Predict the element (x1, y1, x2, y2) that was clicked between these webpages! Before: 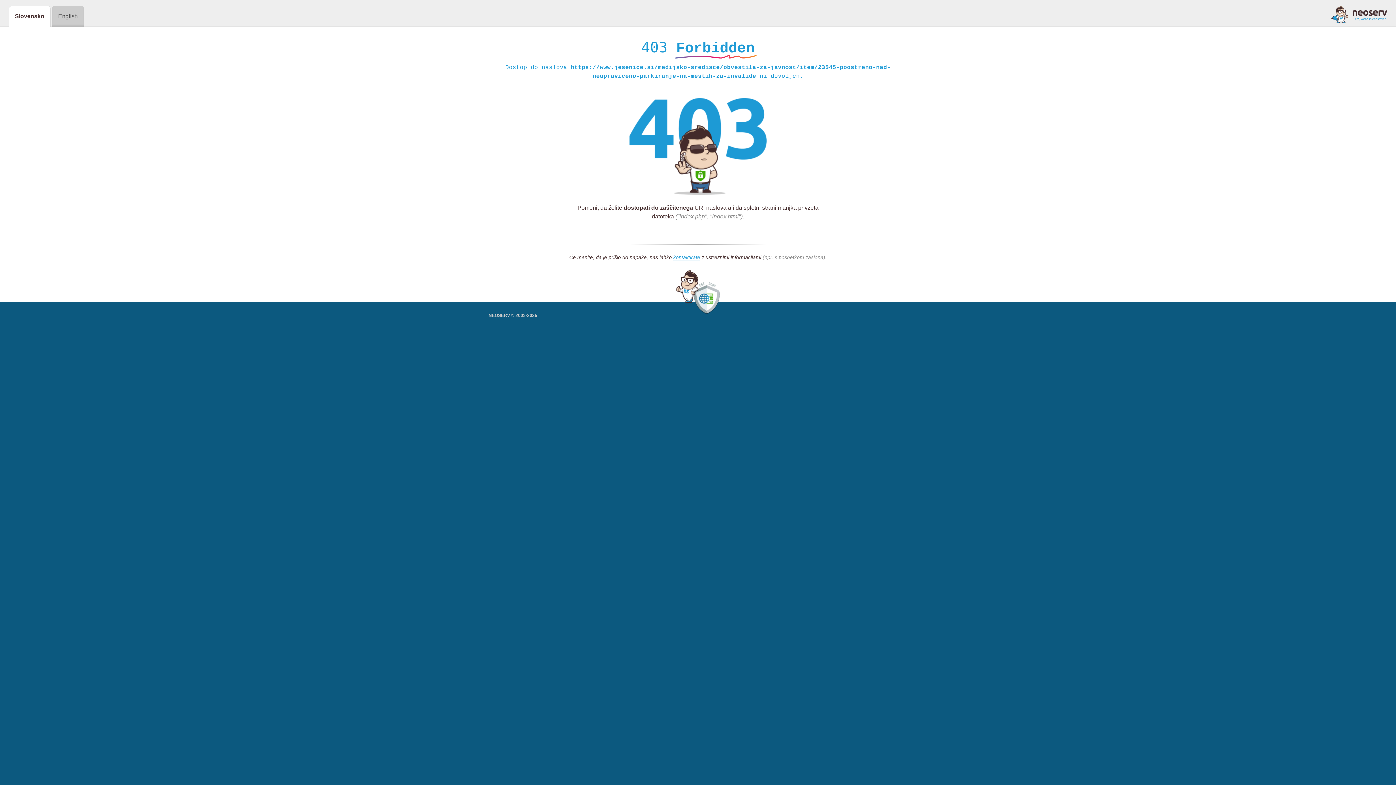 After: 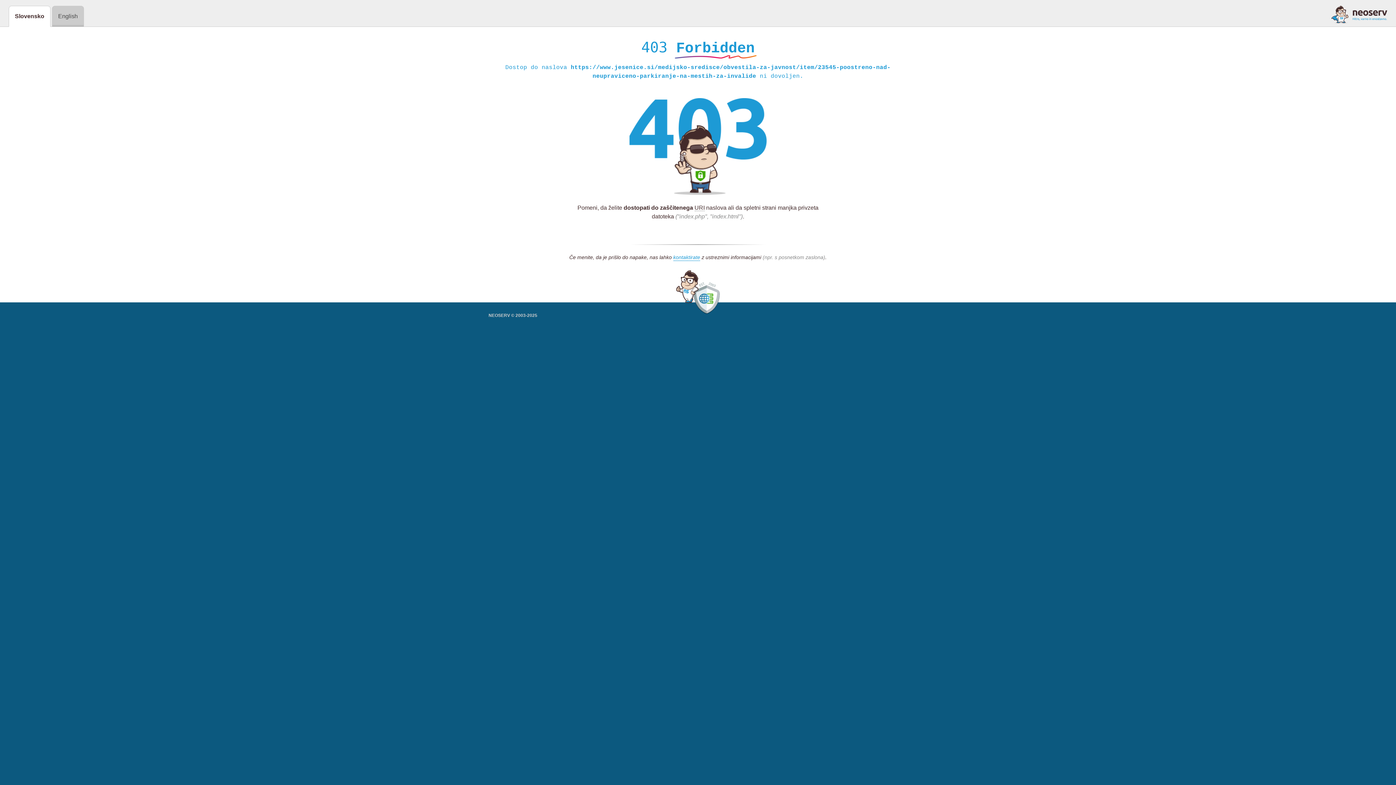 Action: bbox: (1331, 5, 1387, 23)